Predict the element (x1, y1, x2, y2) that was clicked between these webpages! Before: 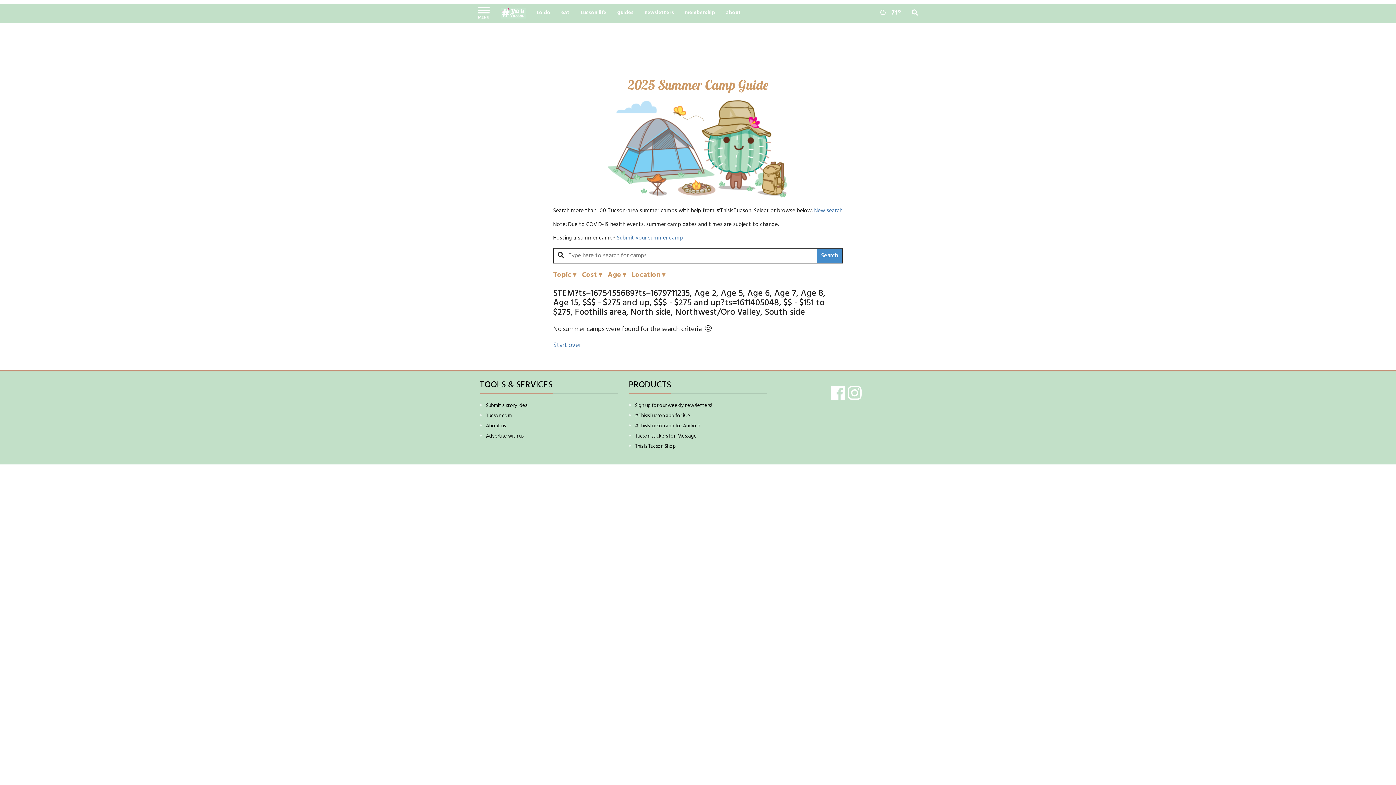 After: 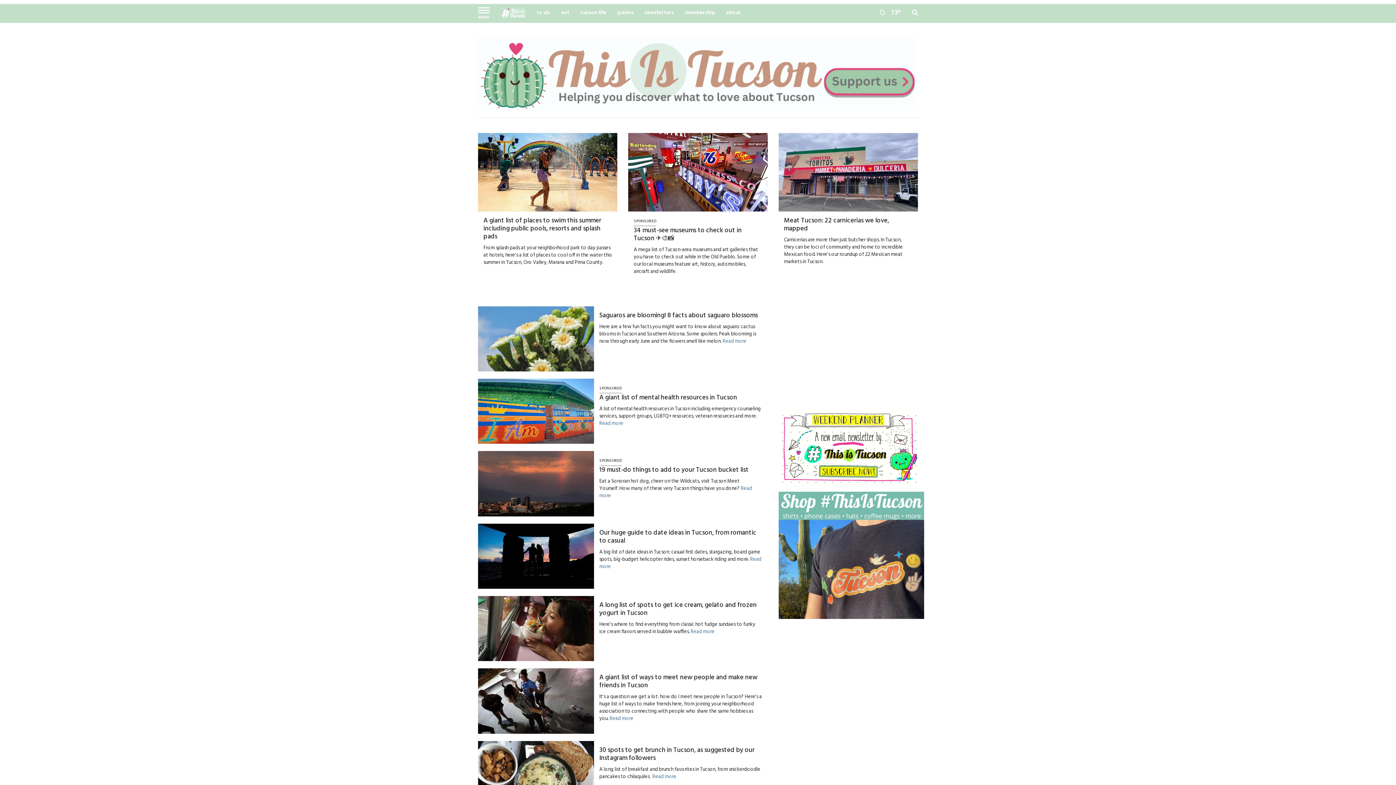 Action: bbox: (611, 4, 639, 22) label: guides